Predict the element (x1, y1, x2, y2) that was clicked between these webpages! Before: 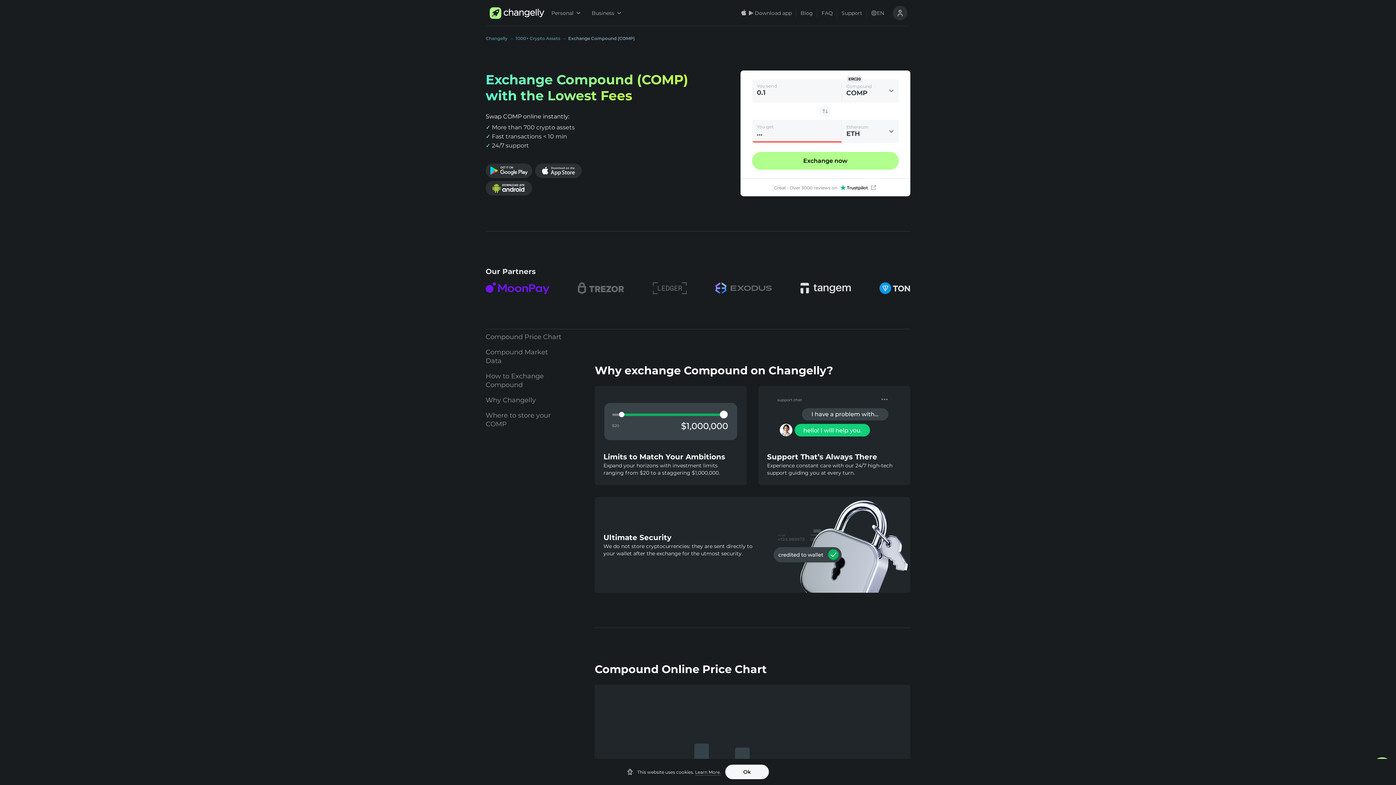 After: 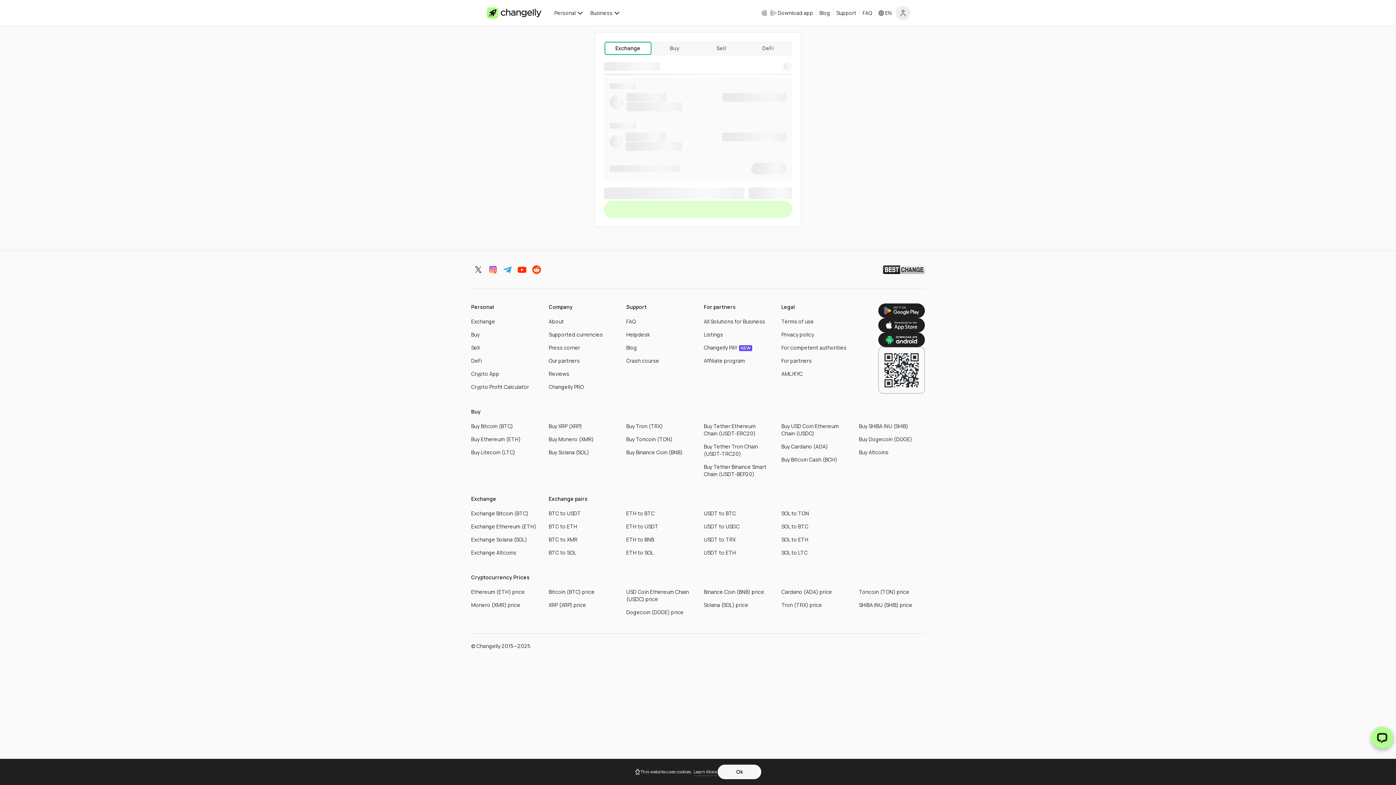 Action: label: Exchange now bbox: (752, 143, 898, 169)